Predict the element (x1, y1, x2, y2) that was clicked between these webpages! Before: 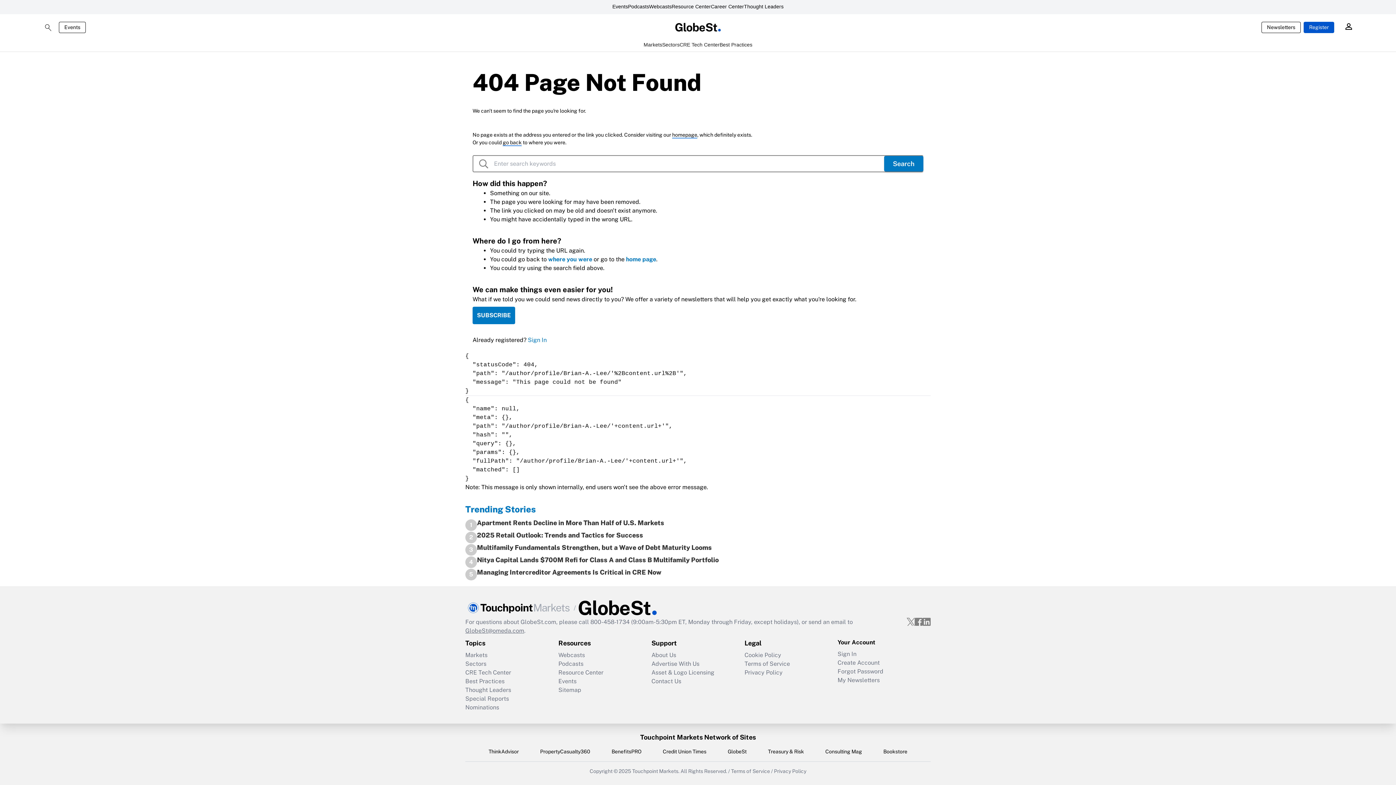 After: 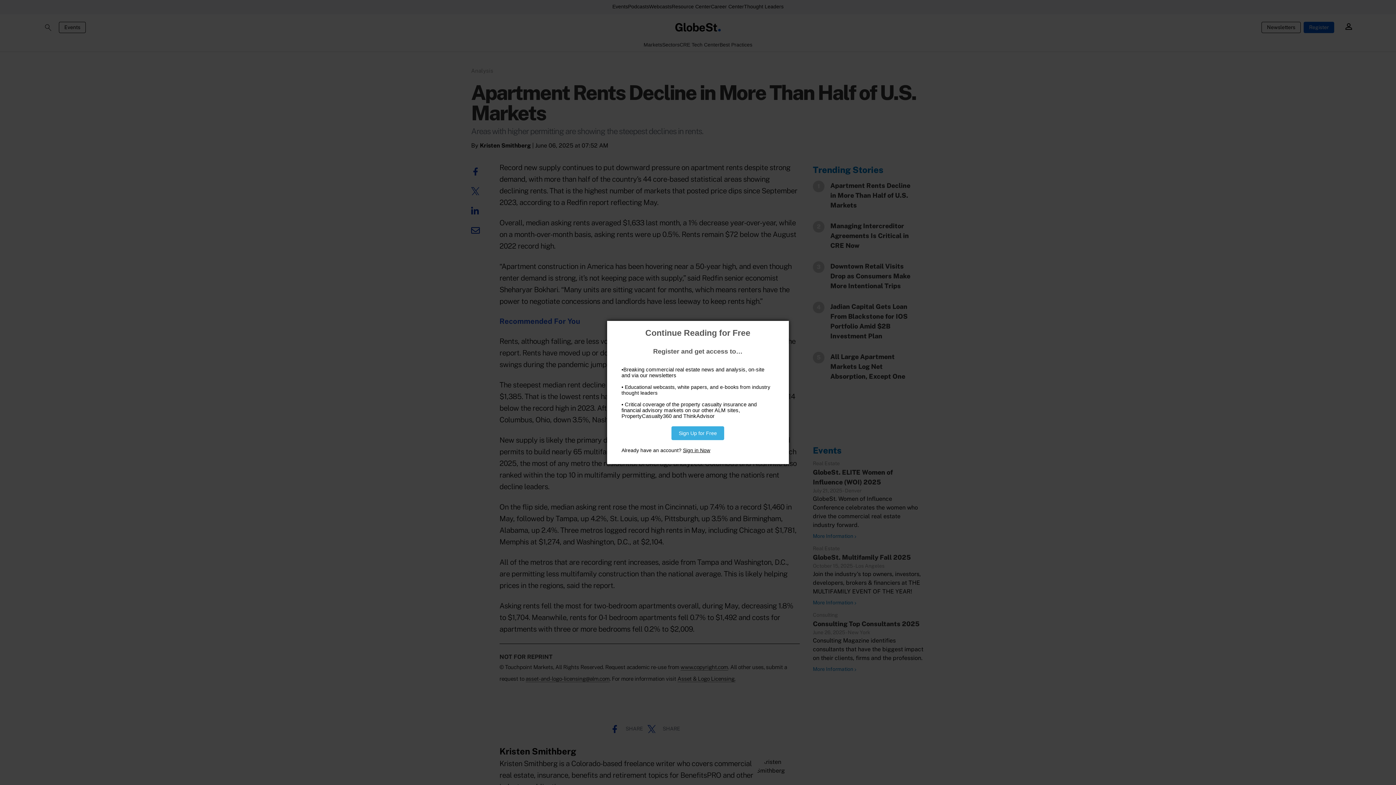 Action: bbox: (477, 518, 664, 531) label: Apartment Rents Decline in More Than Half of U.S. Markets